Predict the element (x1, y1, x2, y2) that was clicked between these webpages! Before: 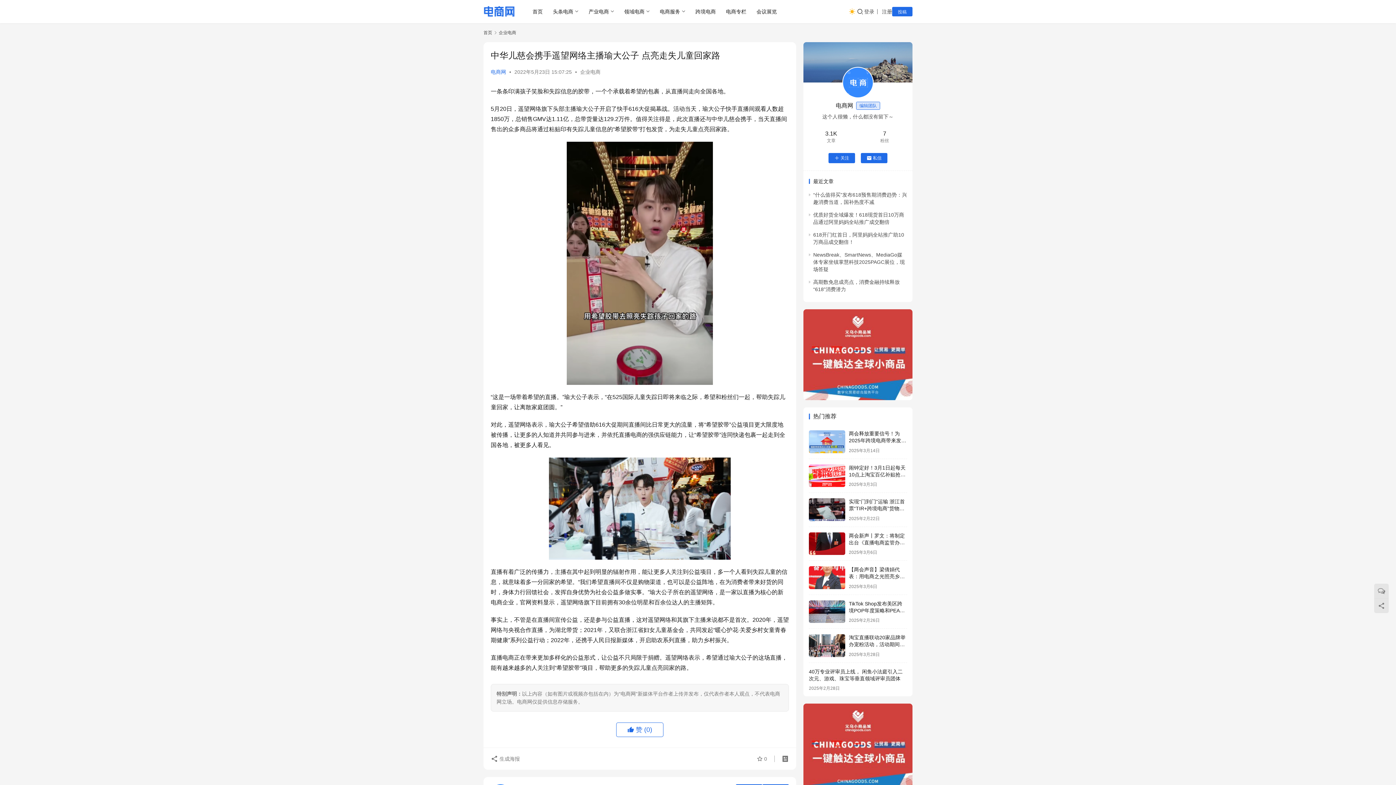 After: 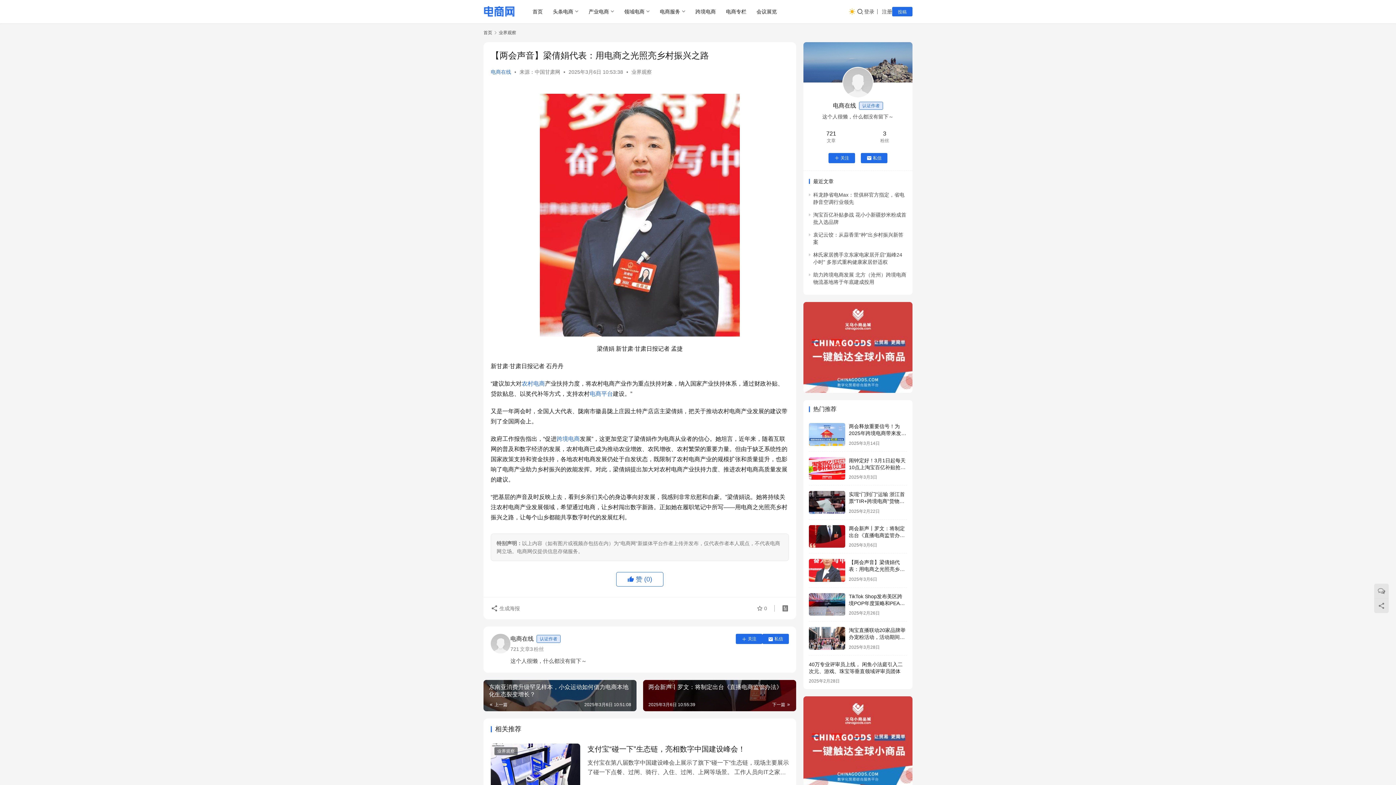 Action: label: 【两会声音】梁倩娟代表：用电商之光照亮乡村振兴之路 bbox: (849, 566, 905, 586)